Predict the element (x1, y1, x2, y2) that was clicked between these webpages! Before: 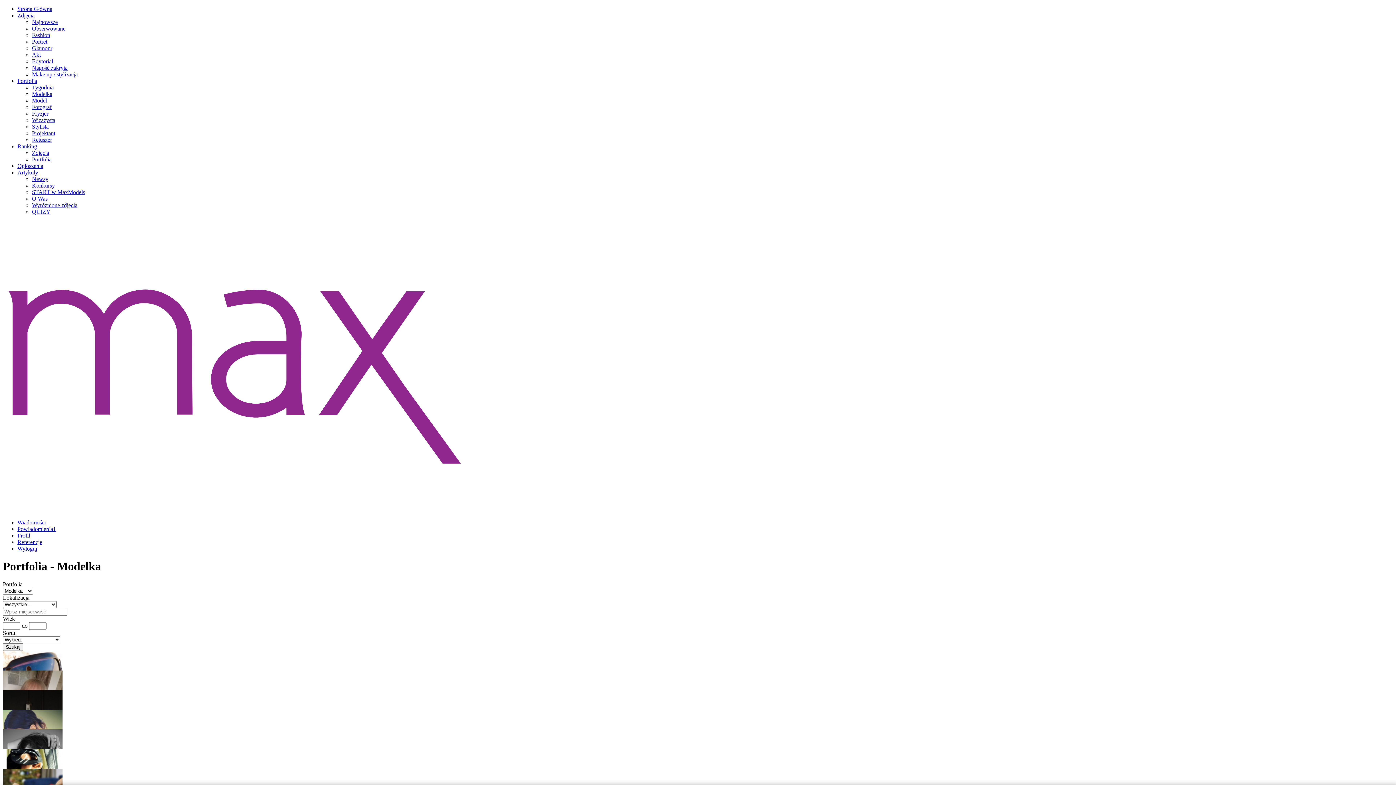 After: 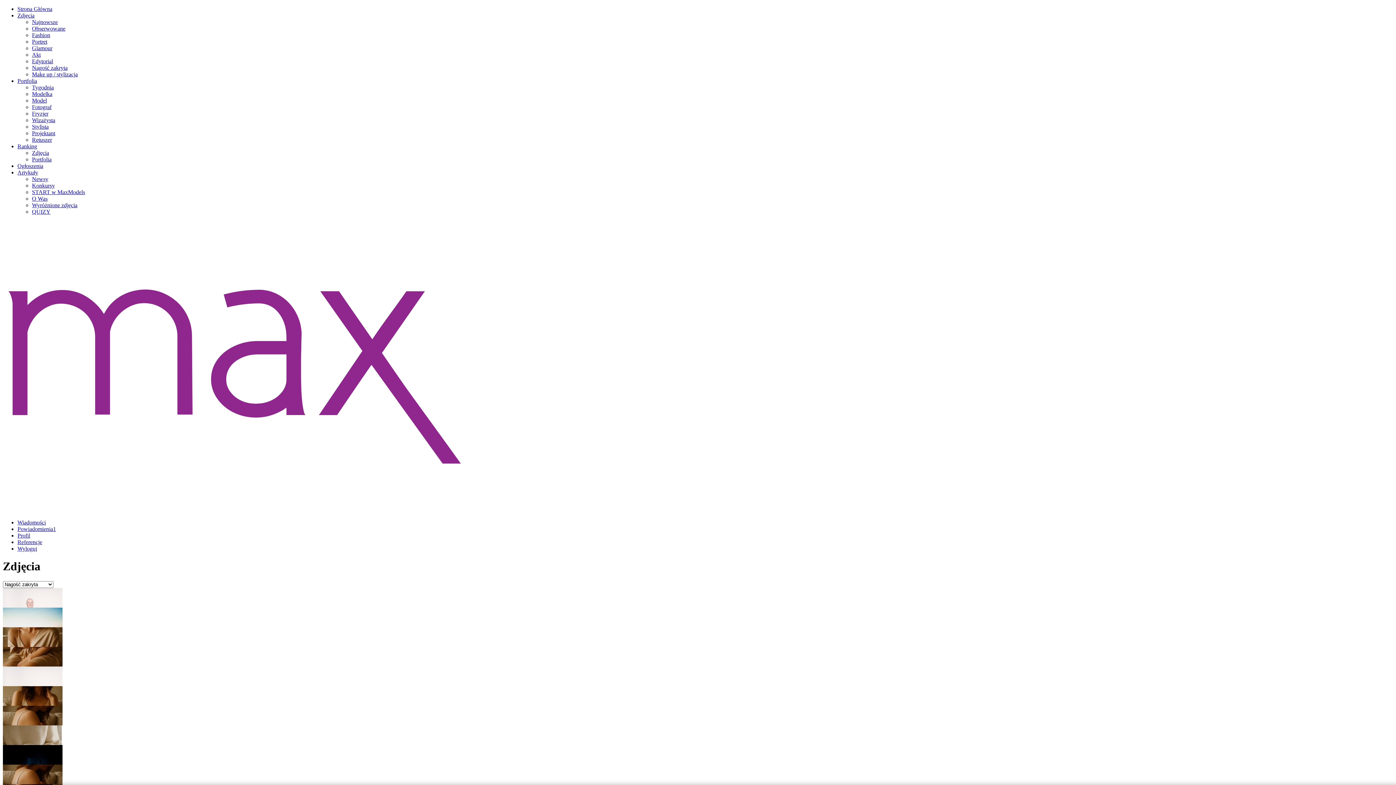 Action: bbox: (32, 64, 67, 70) label: Nagość zakryta